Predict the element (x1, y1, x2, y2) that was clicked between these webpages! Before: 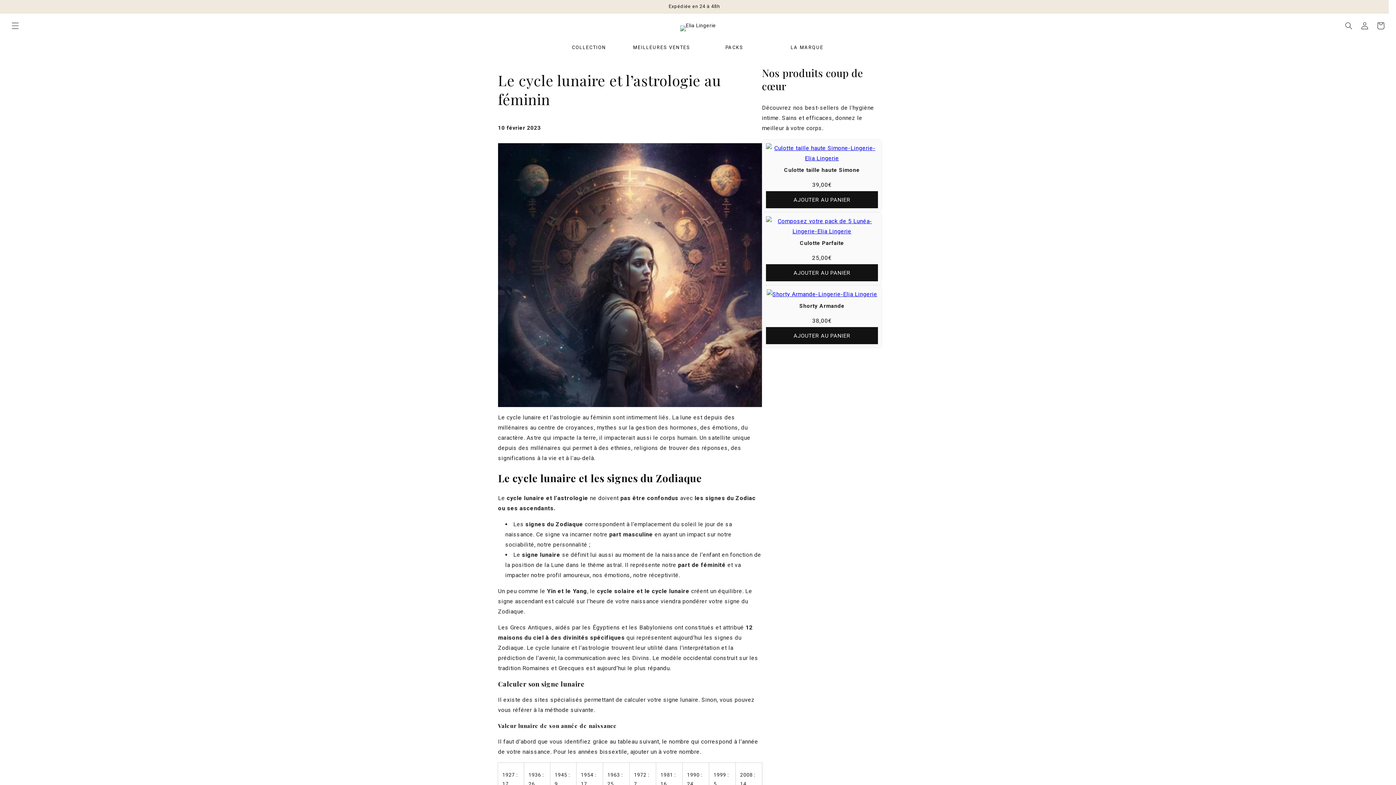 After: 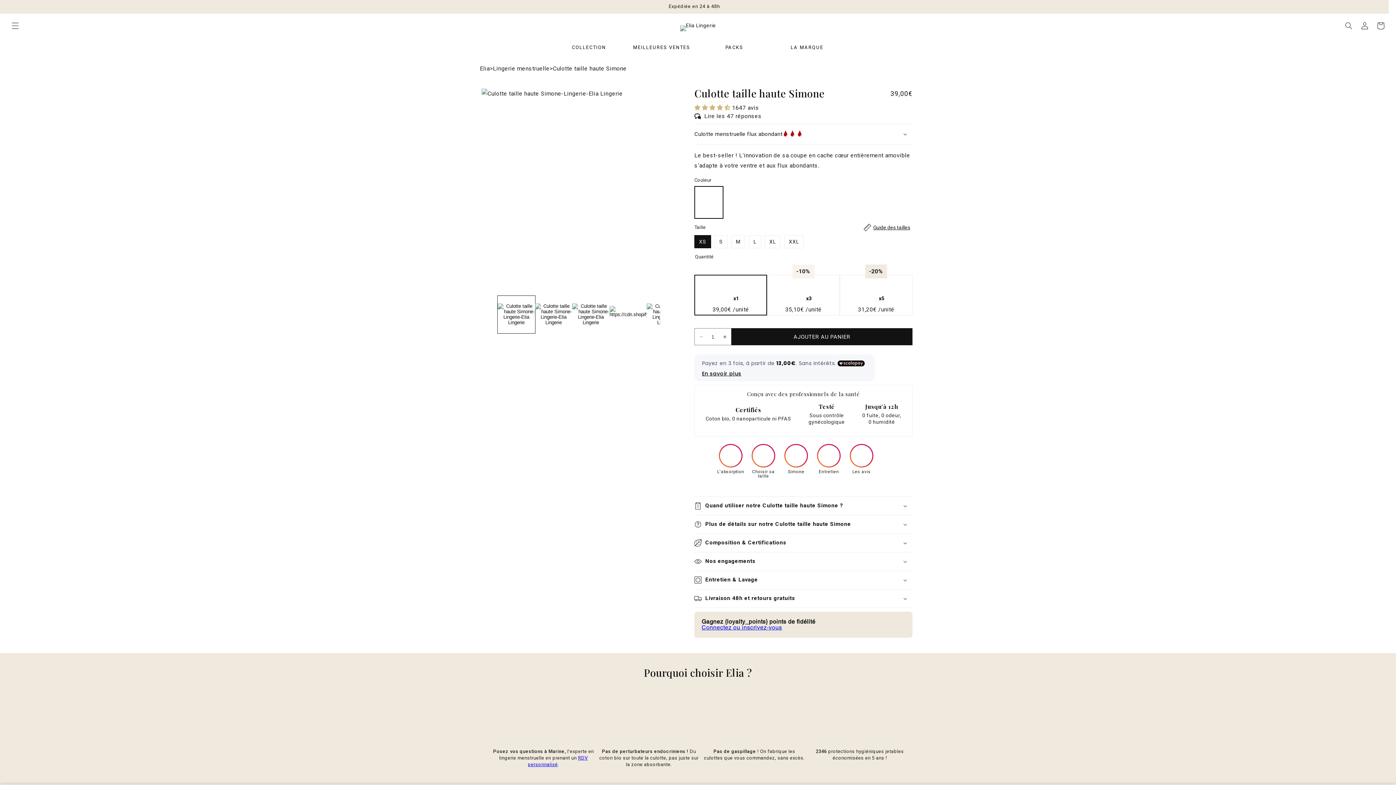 Action: bbox: (766, 154, 878, 161)